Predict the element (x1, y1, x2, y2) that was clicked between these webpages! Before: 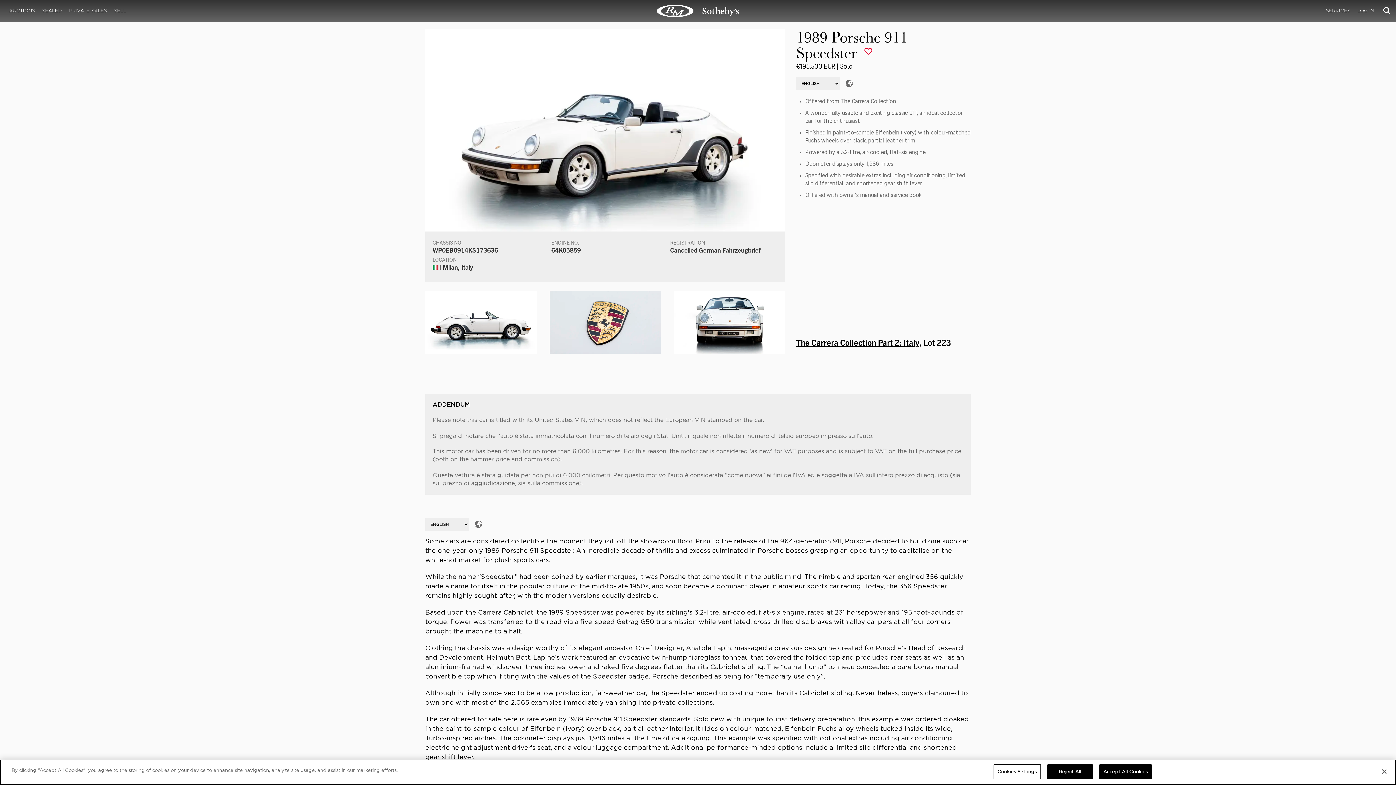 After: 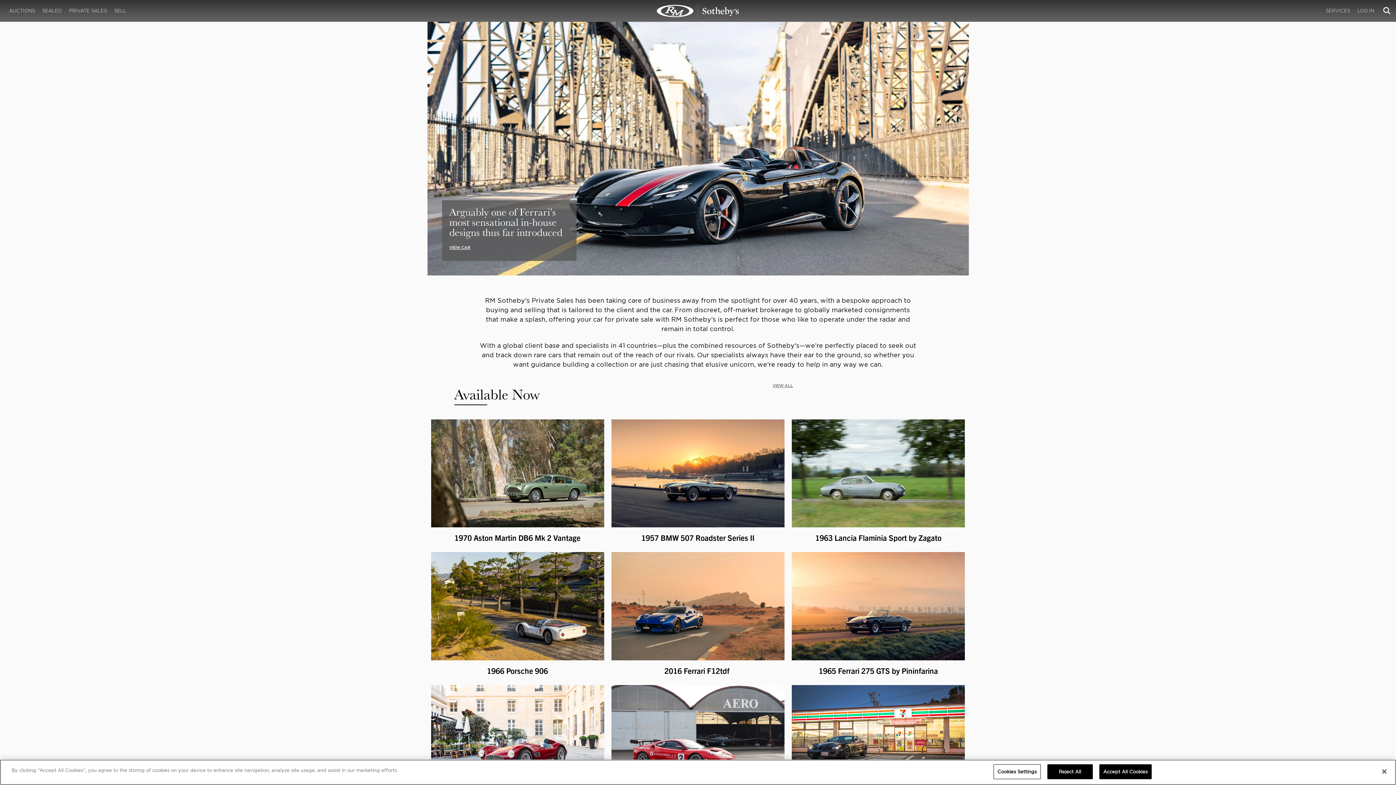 Action: label: PRIVATE SALES bbox: (65, 2, 110, 19)